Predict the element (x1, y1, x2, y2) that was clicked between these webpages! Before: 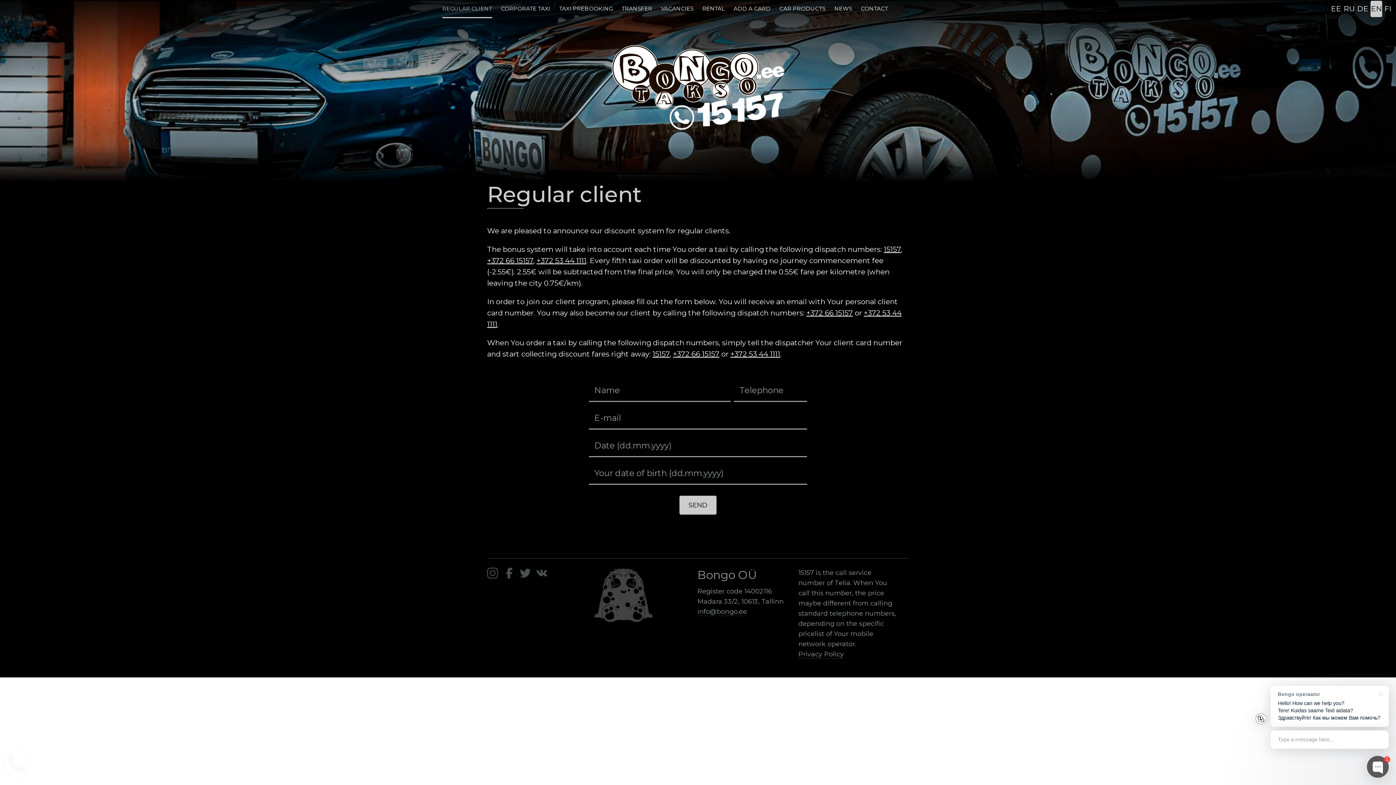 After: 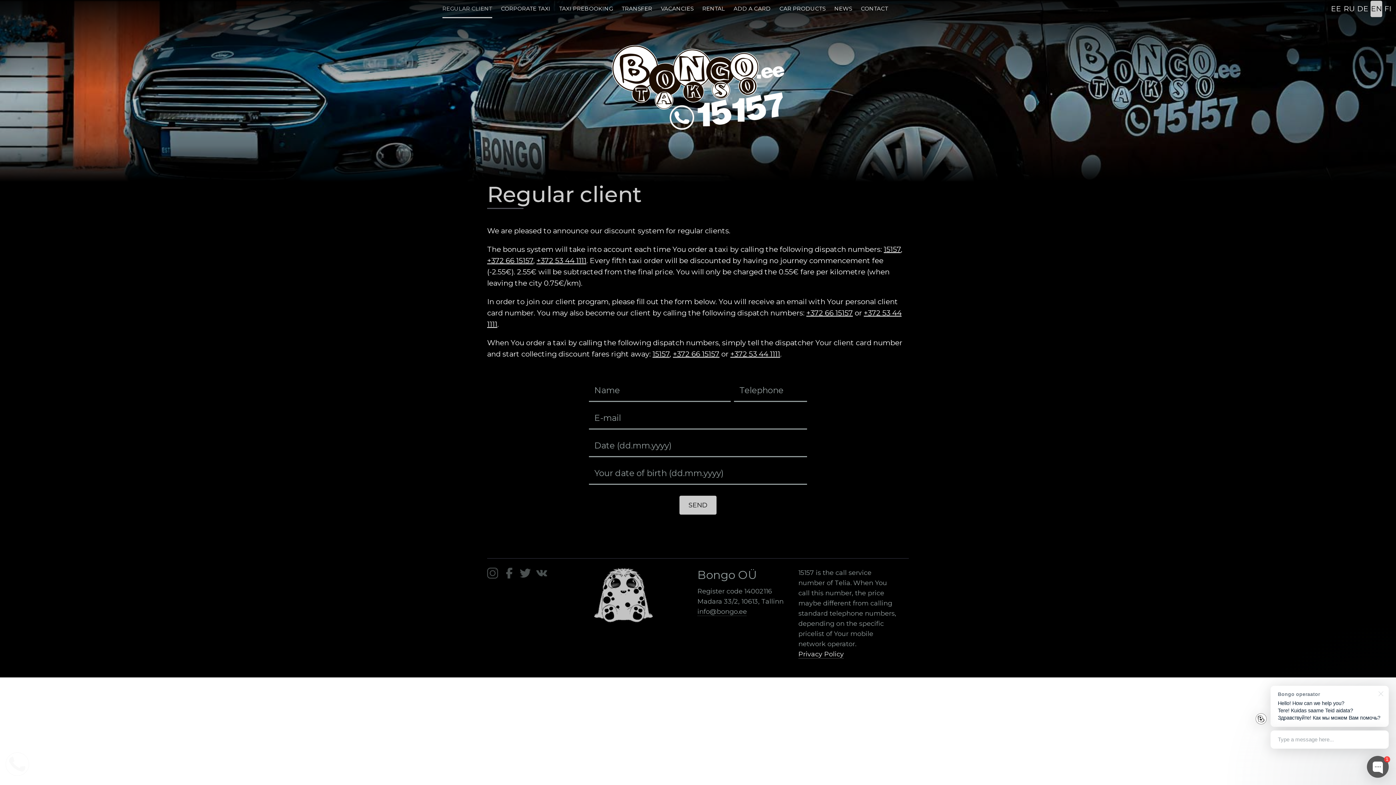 Action: label: Privacy Policy bbox: (798, 650, 843, 658)